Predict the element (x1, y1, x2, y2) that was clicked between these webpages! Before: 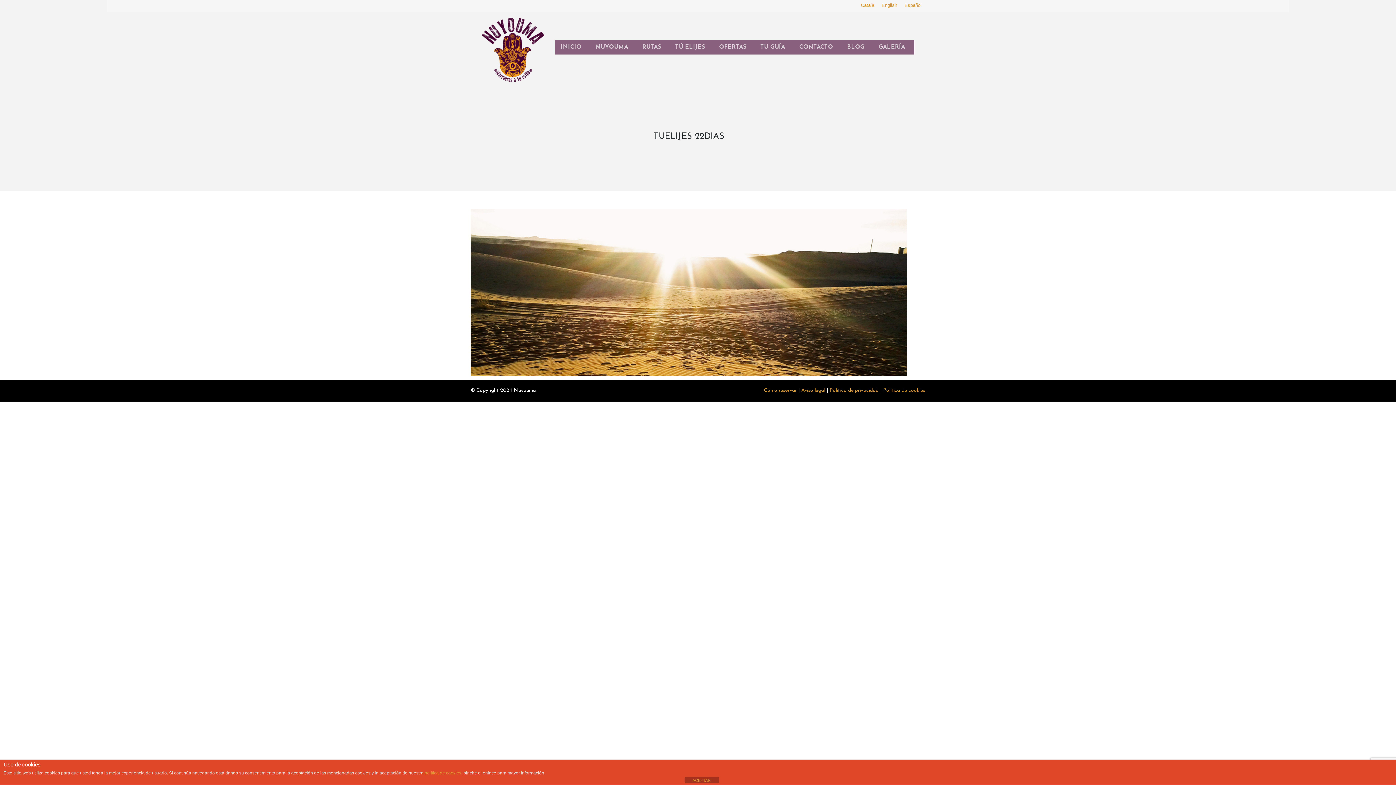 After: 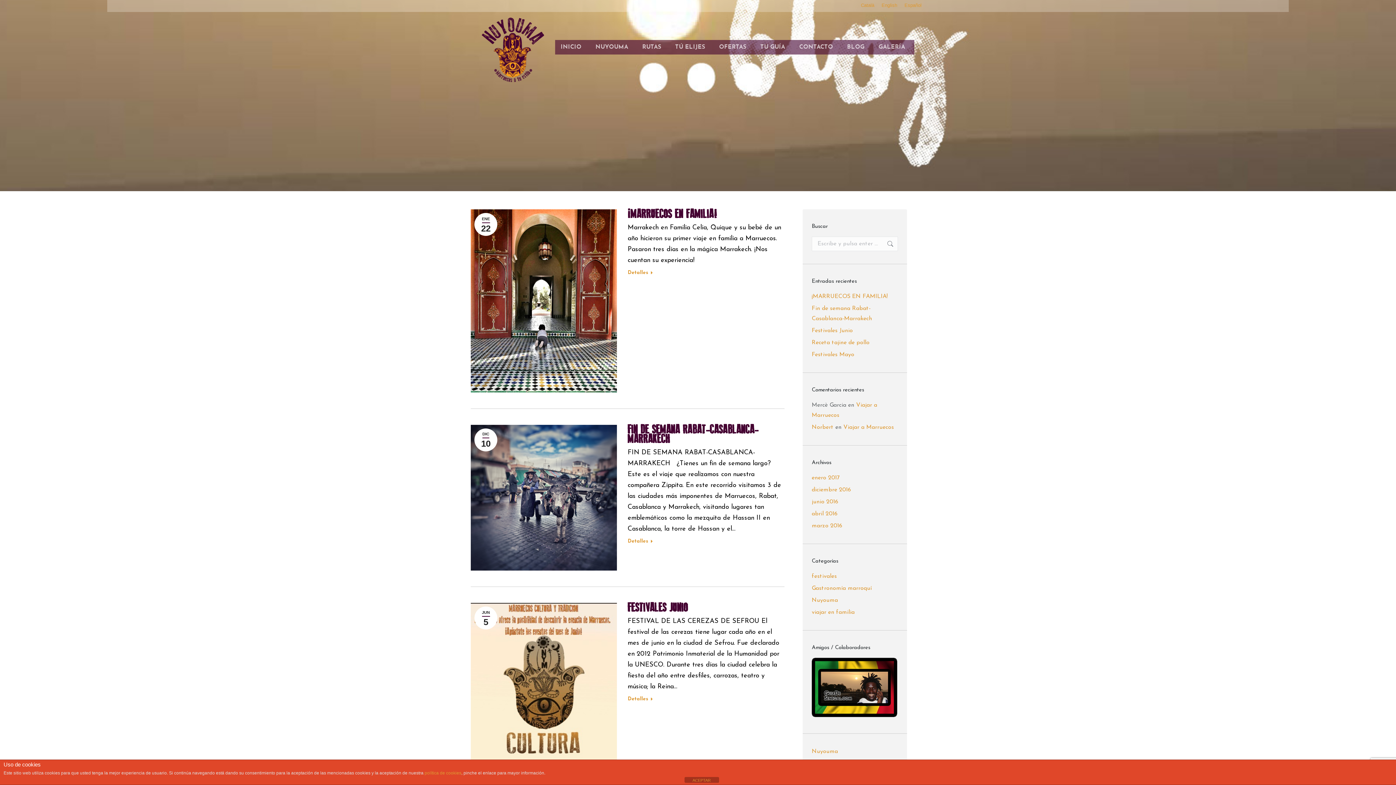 Action: label: BLOG bbox: (845, 43, 866, 50)